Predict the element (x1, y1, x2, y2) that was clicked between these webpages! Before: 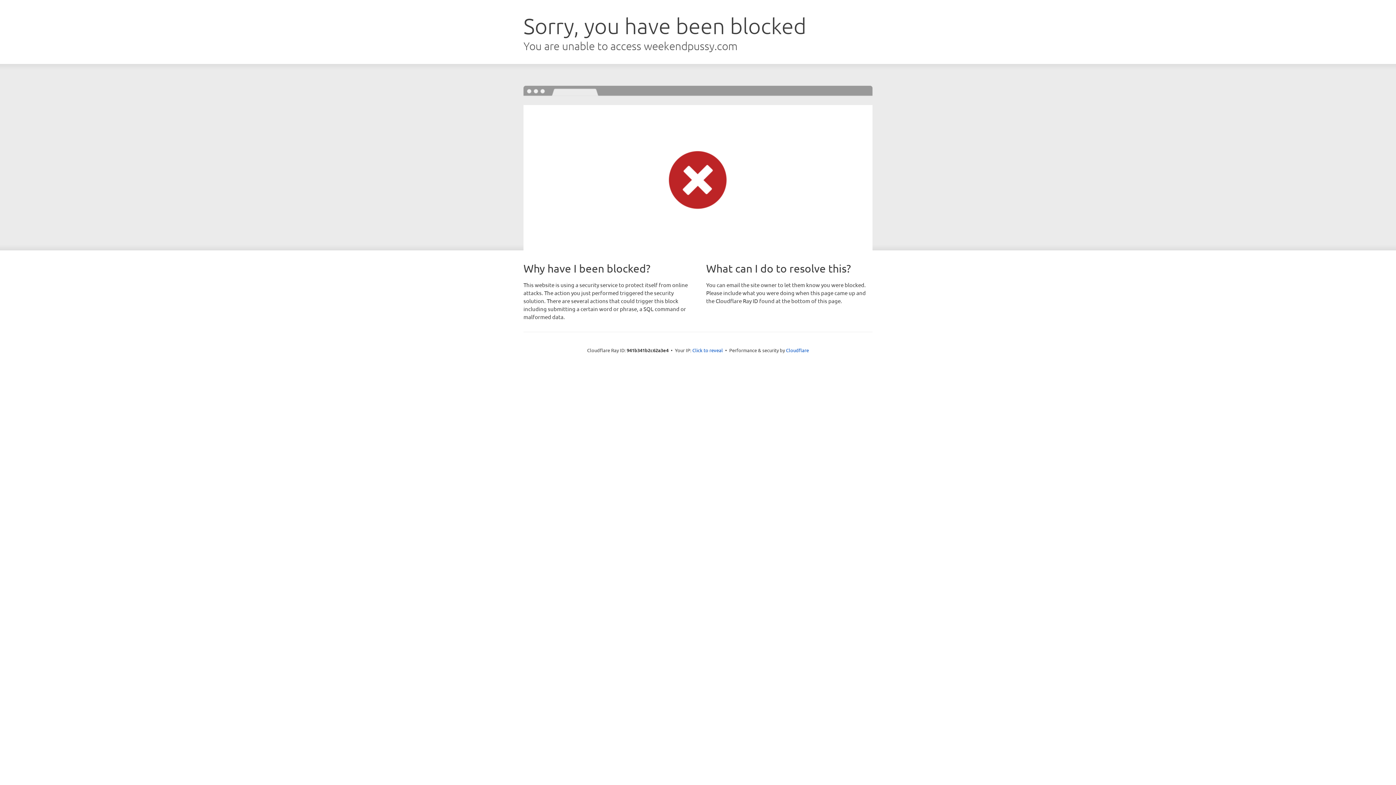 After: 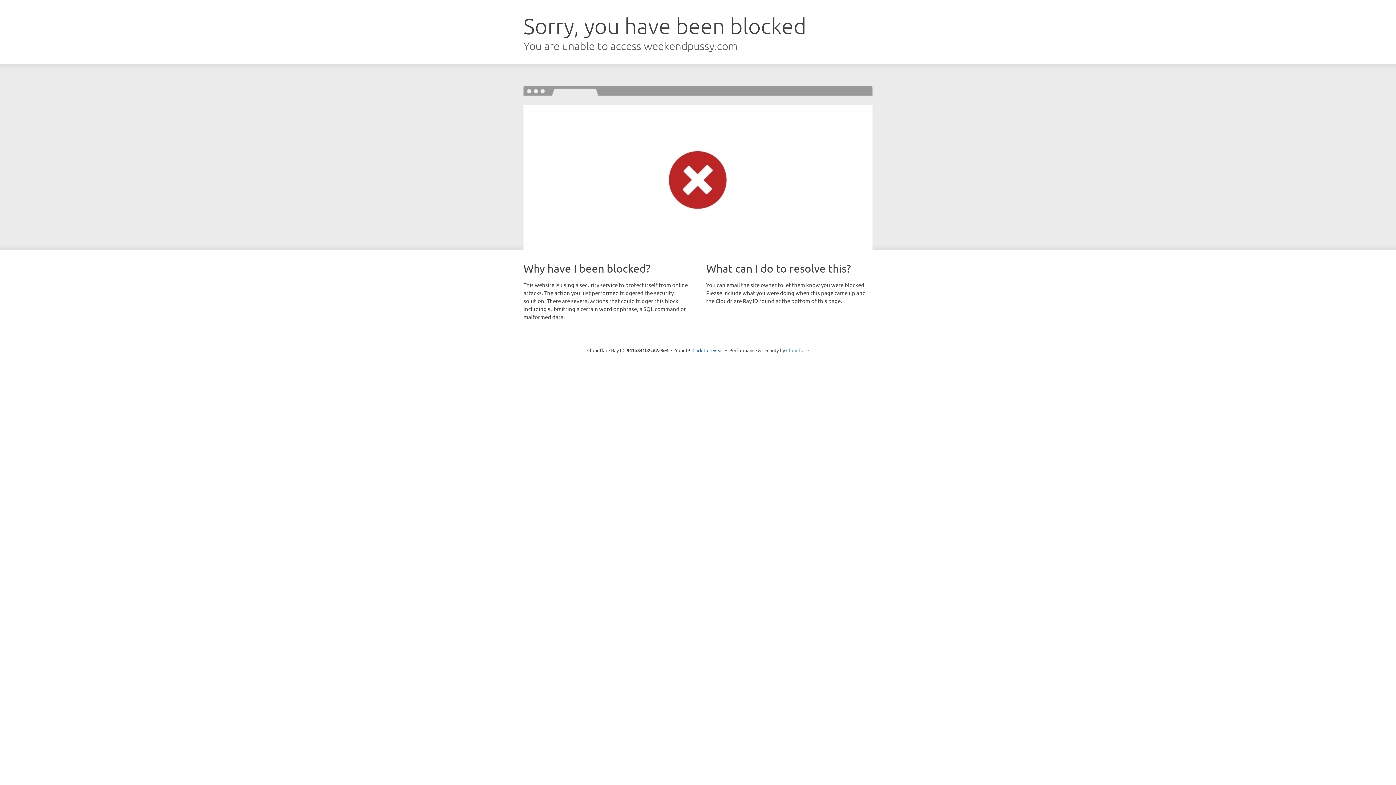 Action: bbox: (786, 347, 809, 353) label: Cloudflare